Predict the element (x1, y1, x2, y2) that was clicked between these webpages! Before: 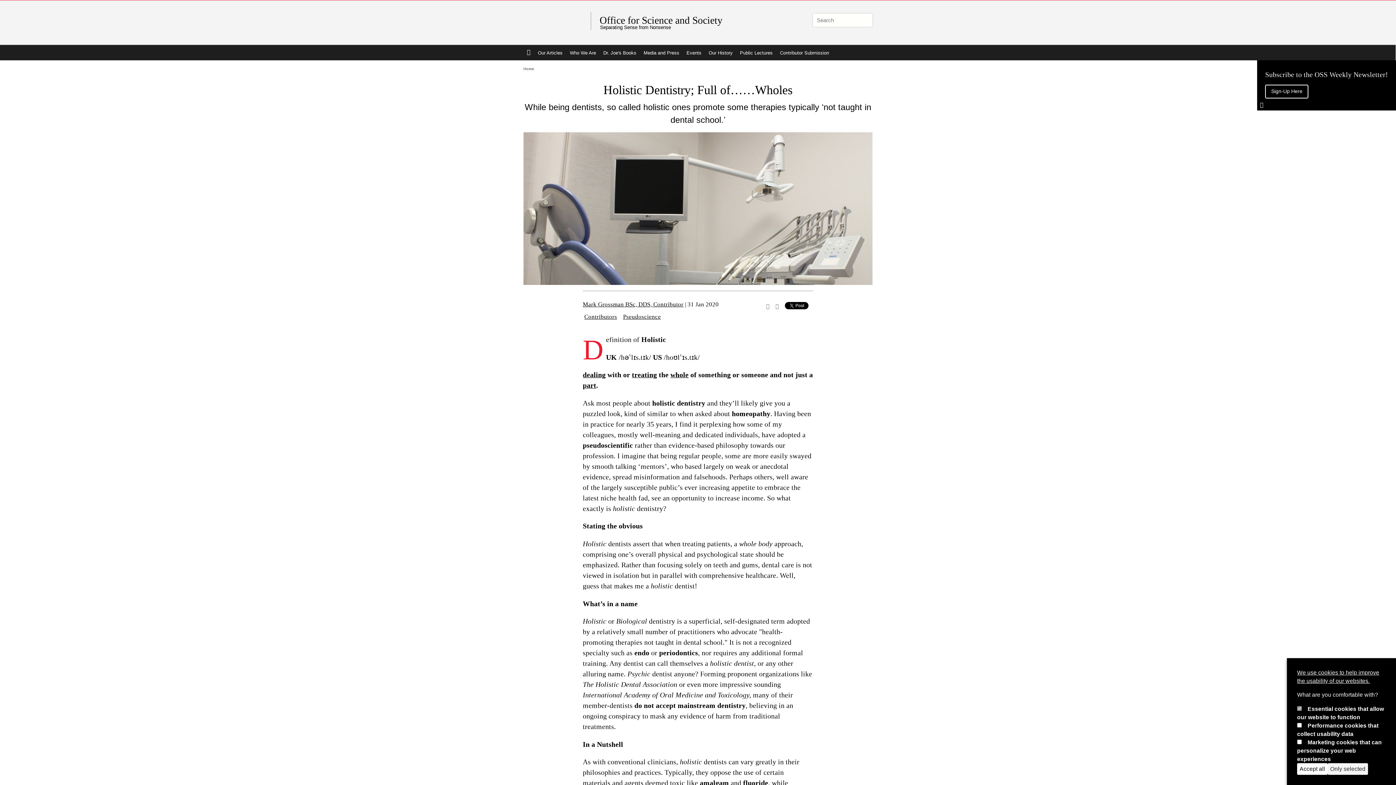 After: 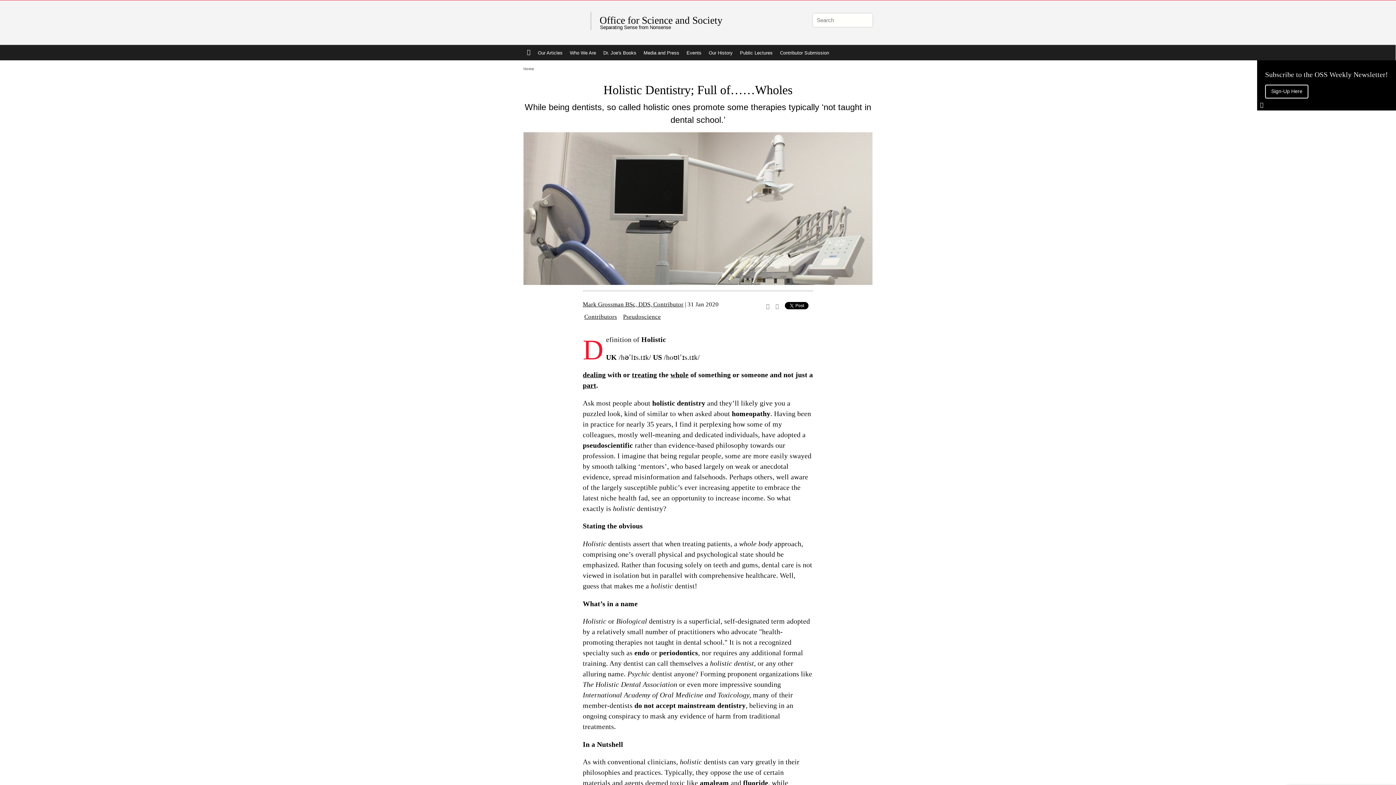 Action: bbox: (1297, 763, 1328, 775) label: Accept all